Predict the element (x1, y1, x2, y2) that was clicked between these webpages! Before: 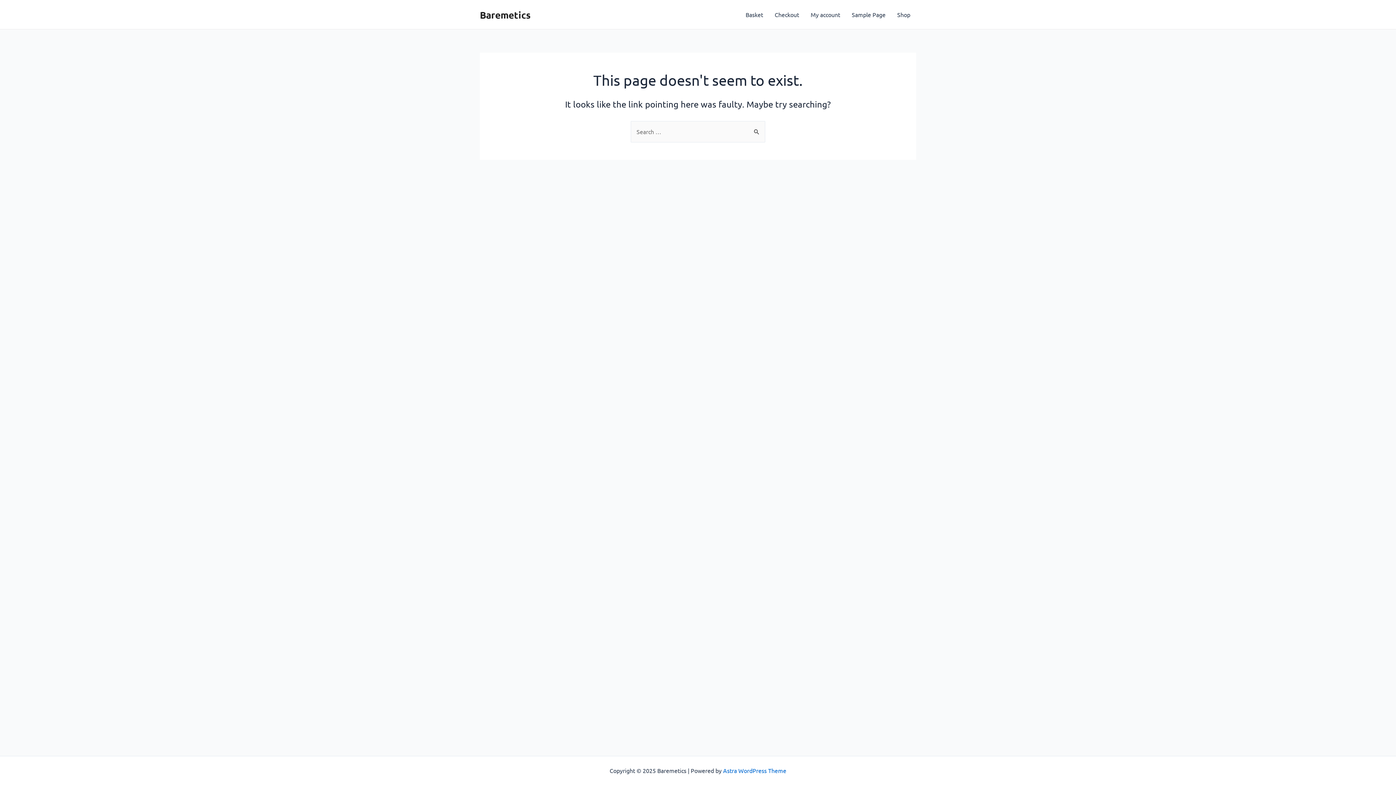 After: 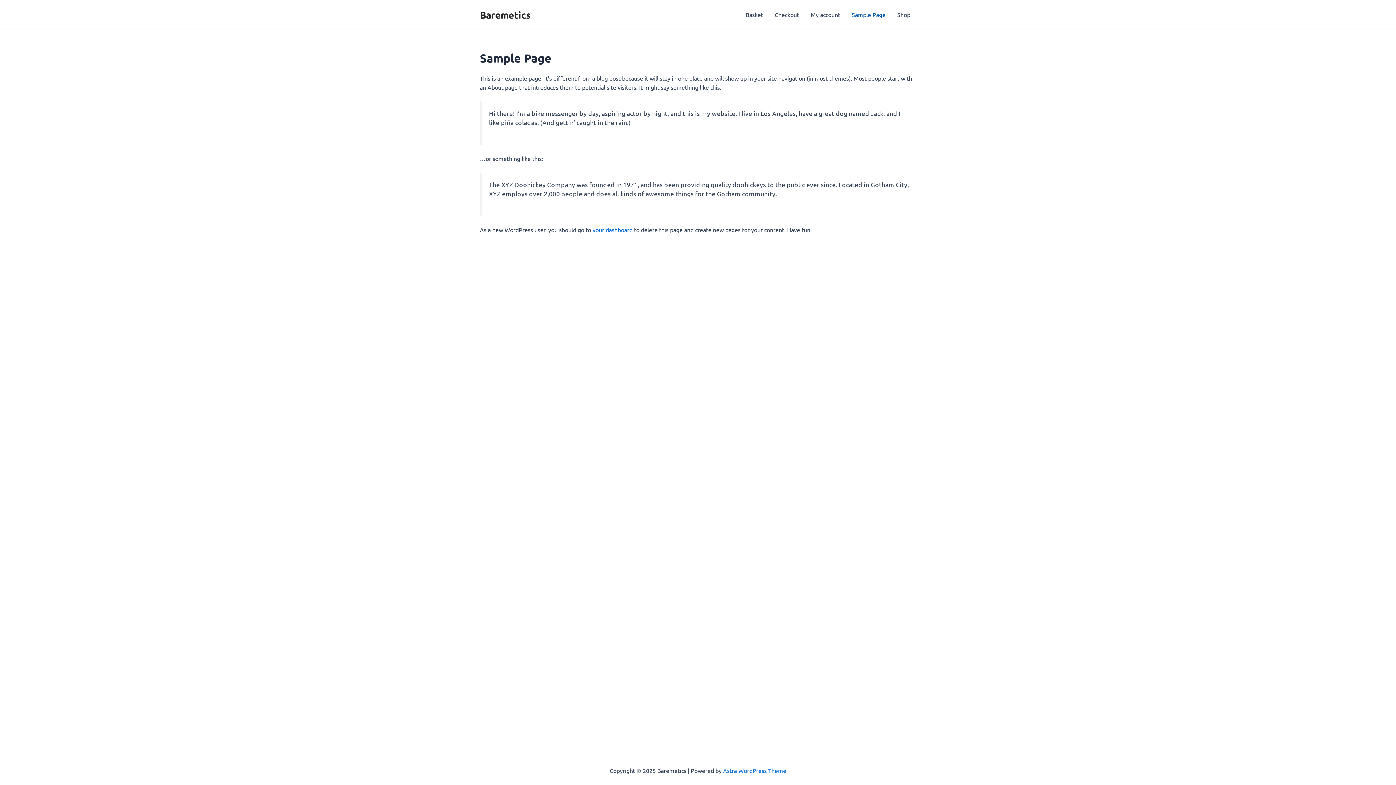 Action: bbox: (846, 0, 891, 29) label: Sample Page